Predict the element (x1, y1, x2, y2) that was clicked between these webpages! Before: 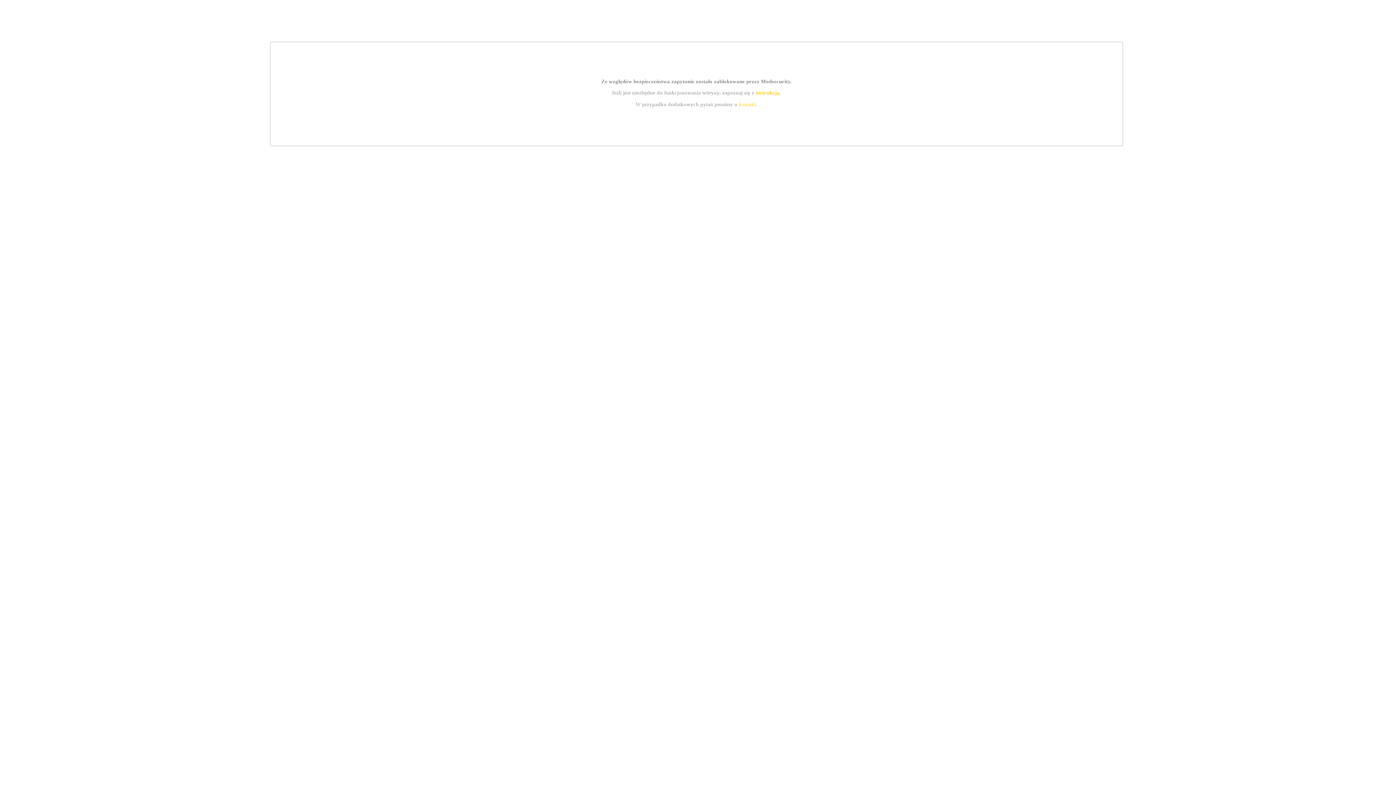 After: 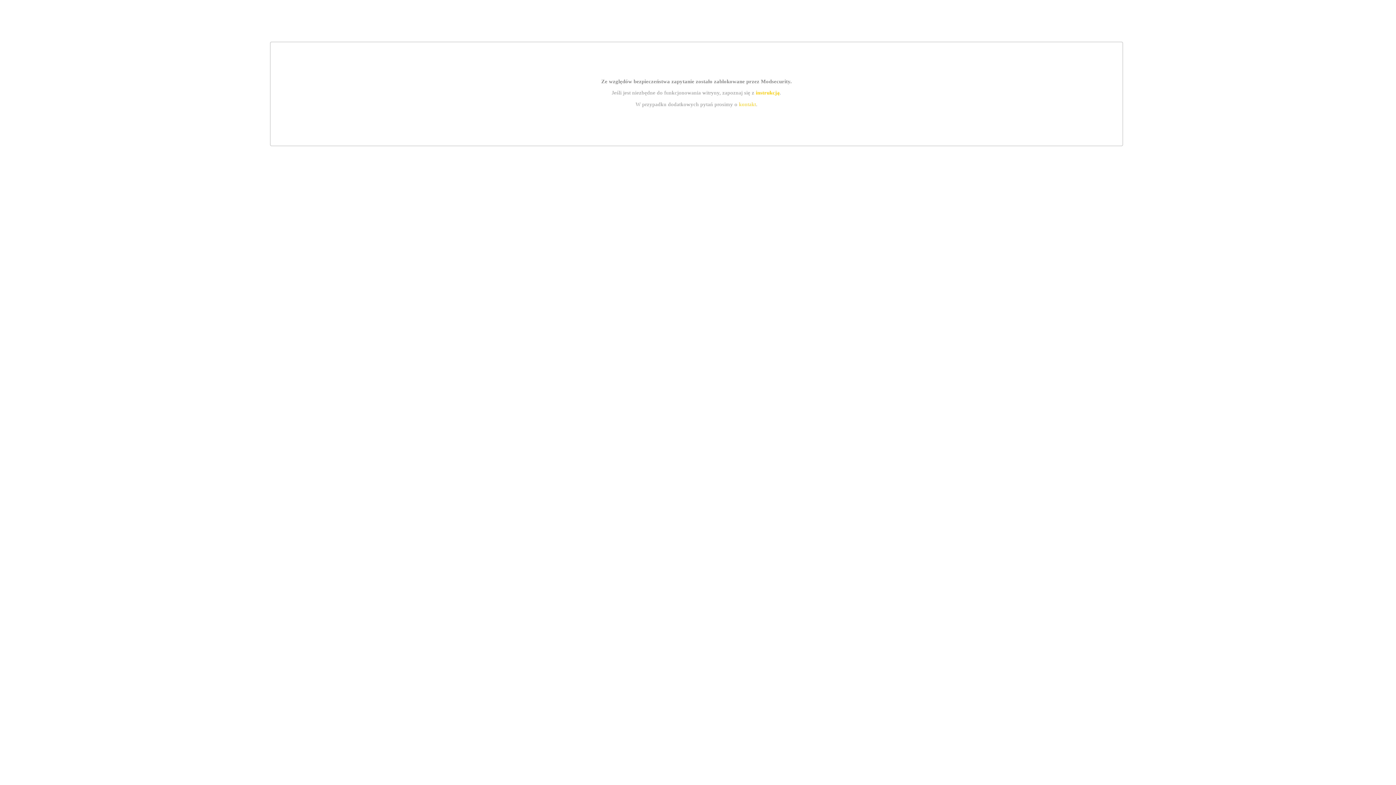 Action: label: instrukcją bbox: (755, 89, 779, 95)